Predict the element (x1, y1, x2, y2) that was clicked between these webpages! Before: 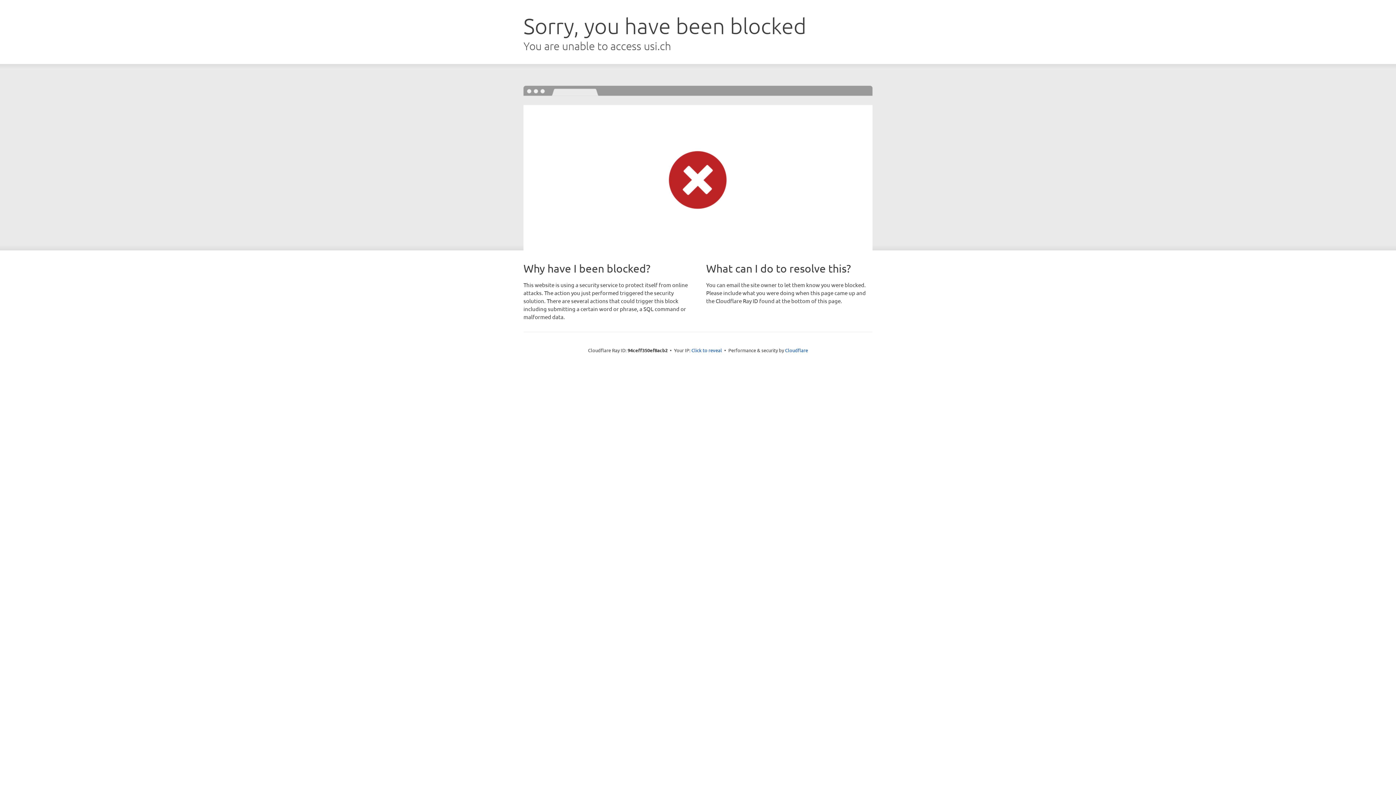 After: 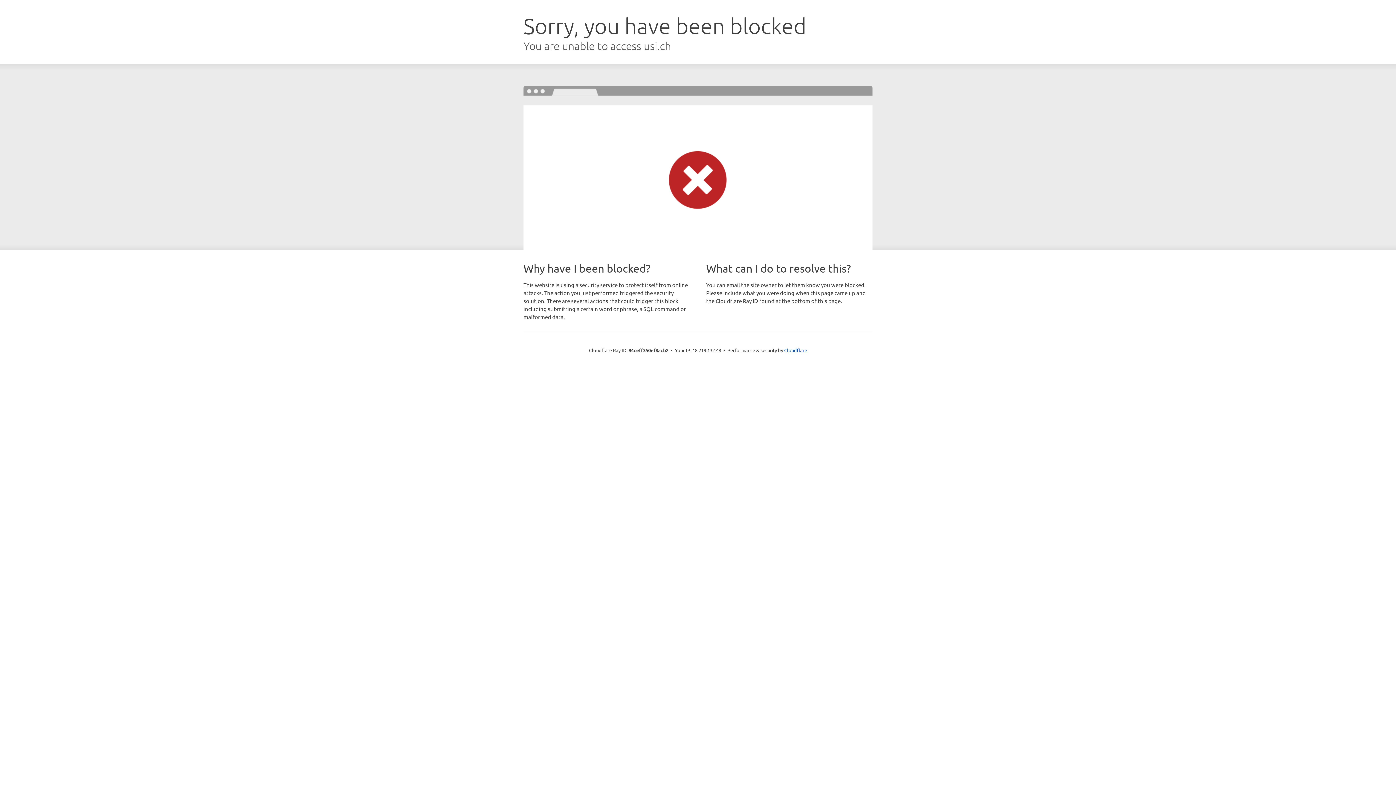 Action: label: Click to reveal bbox: (691, 346, 722, 353)